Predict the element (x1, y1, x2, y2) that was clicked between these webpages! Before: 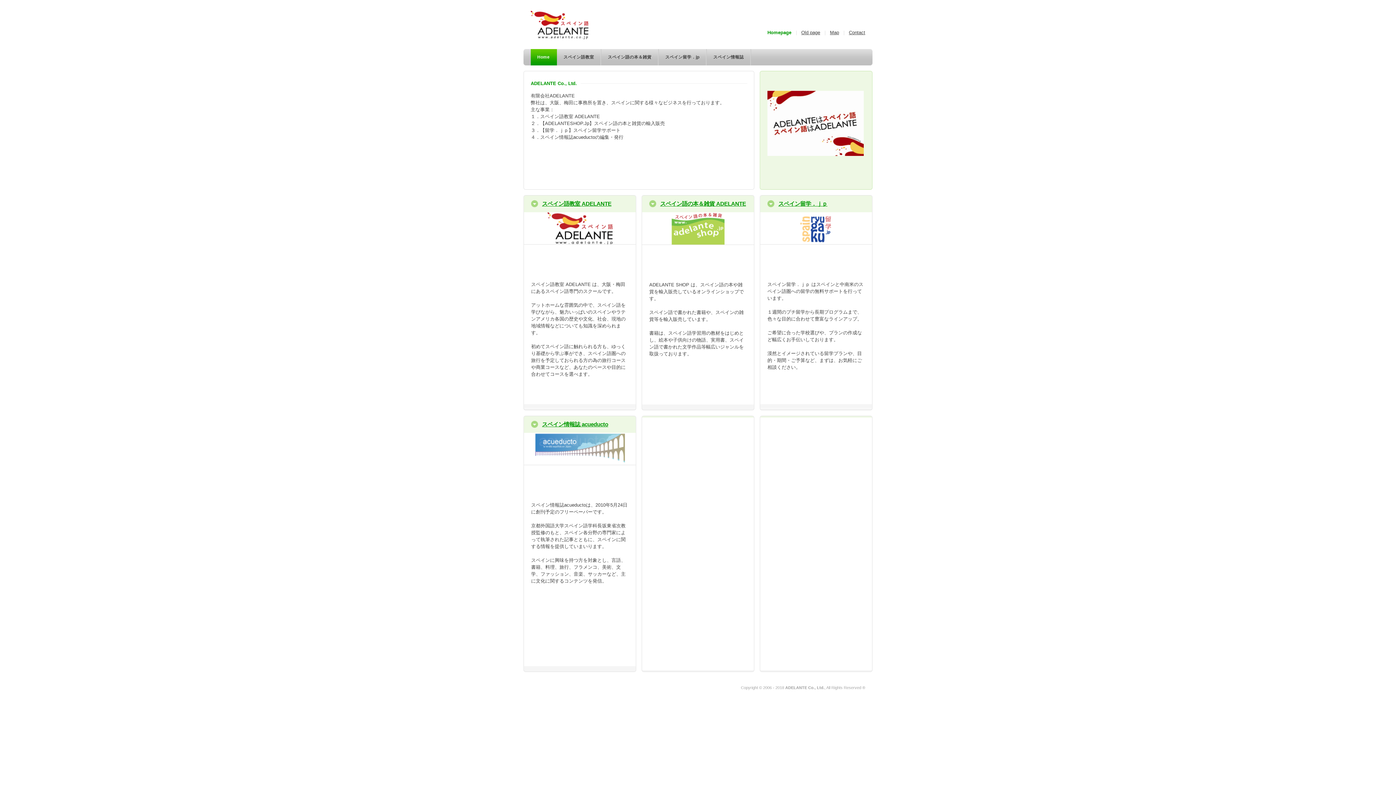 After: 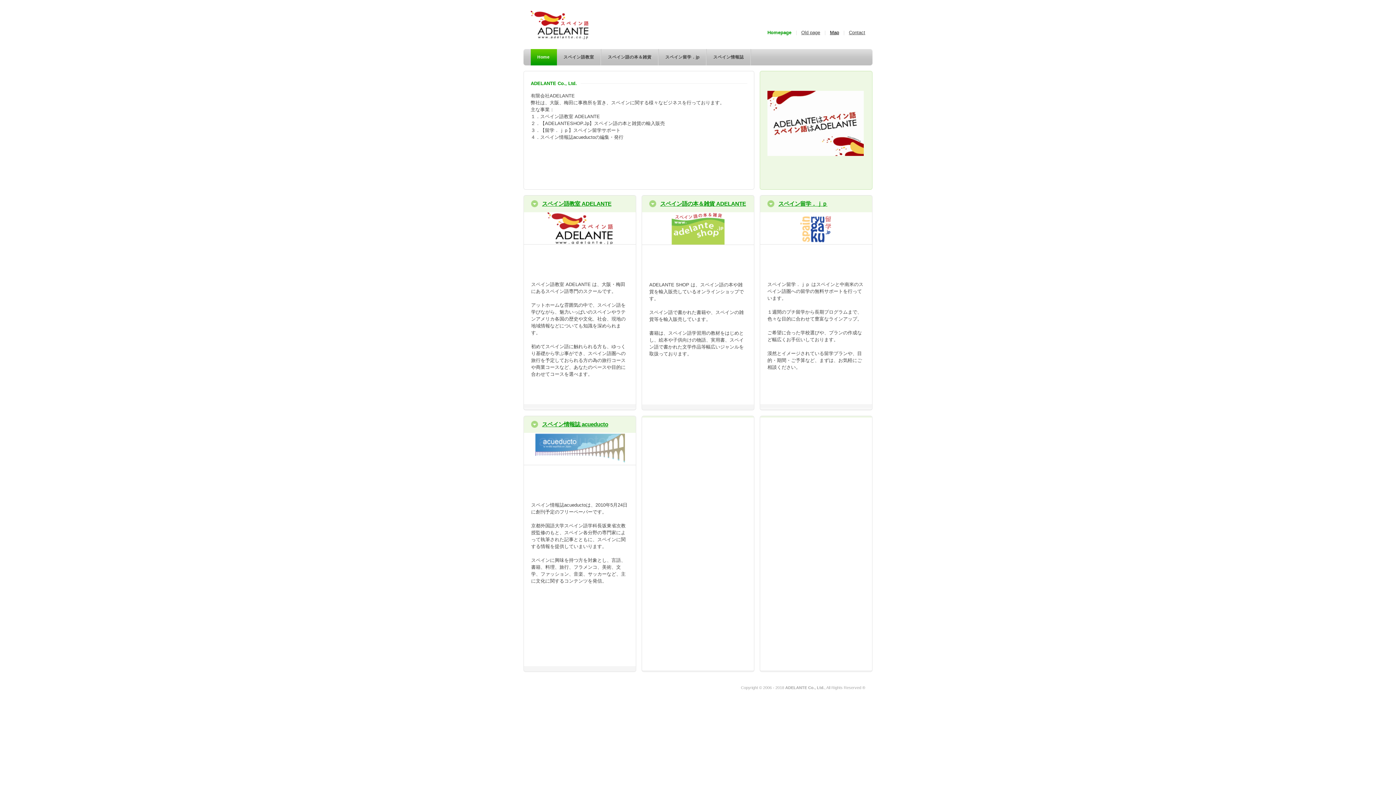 Action: bbox: (830, 29, 839, 35) label: Map